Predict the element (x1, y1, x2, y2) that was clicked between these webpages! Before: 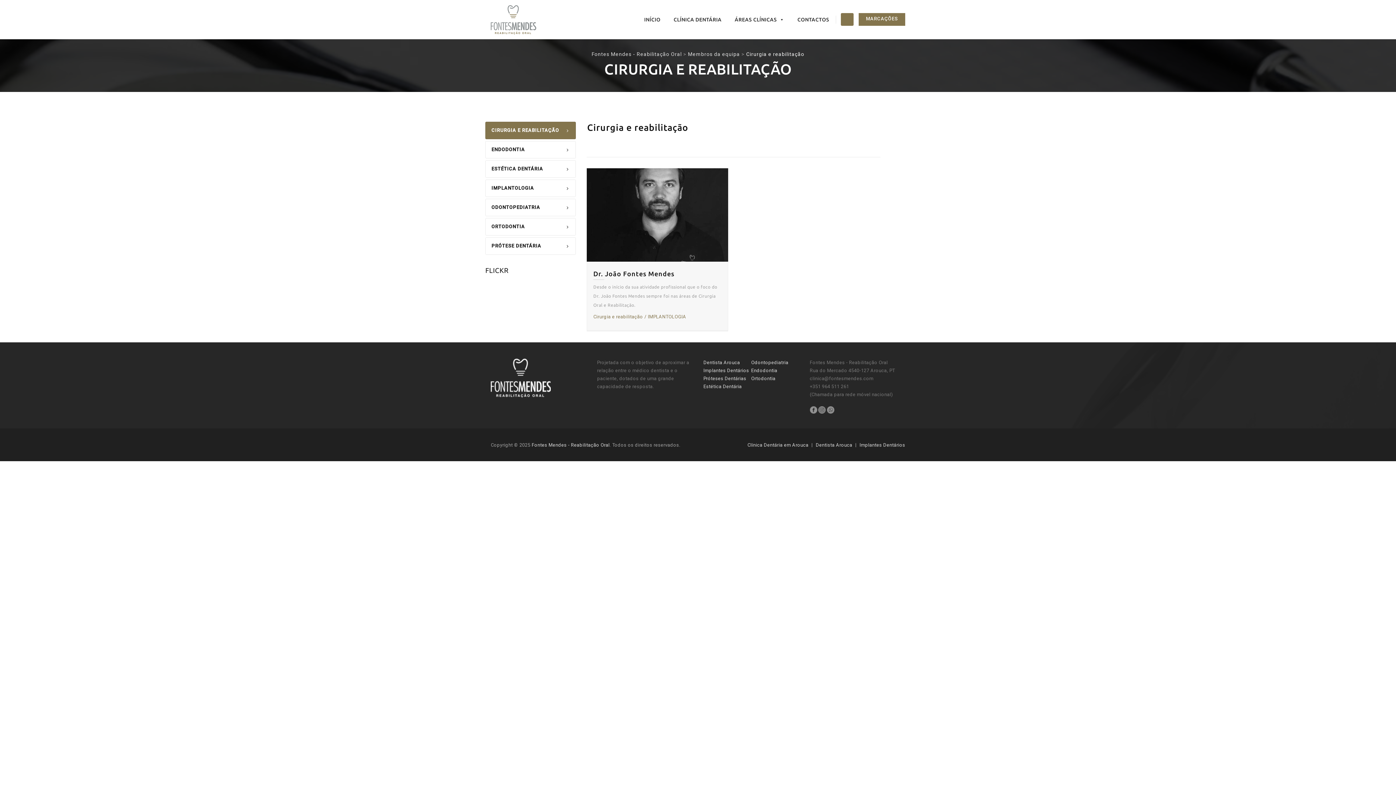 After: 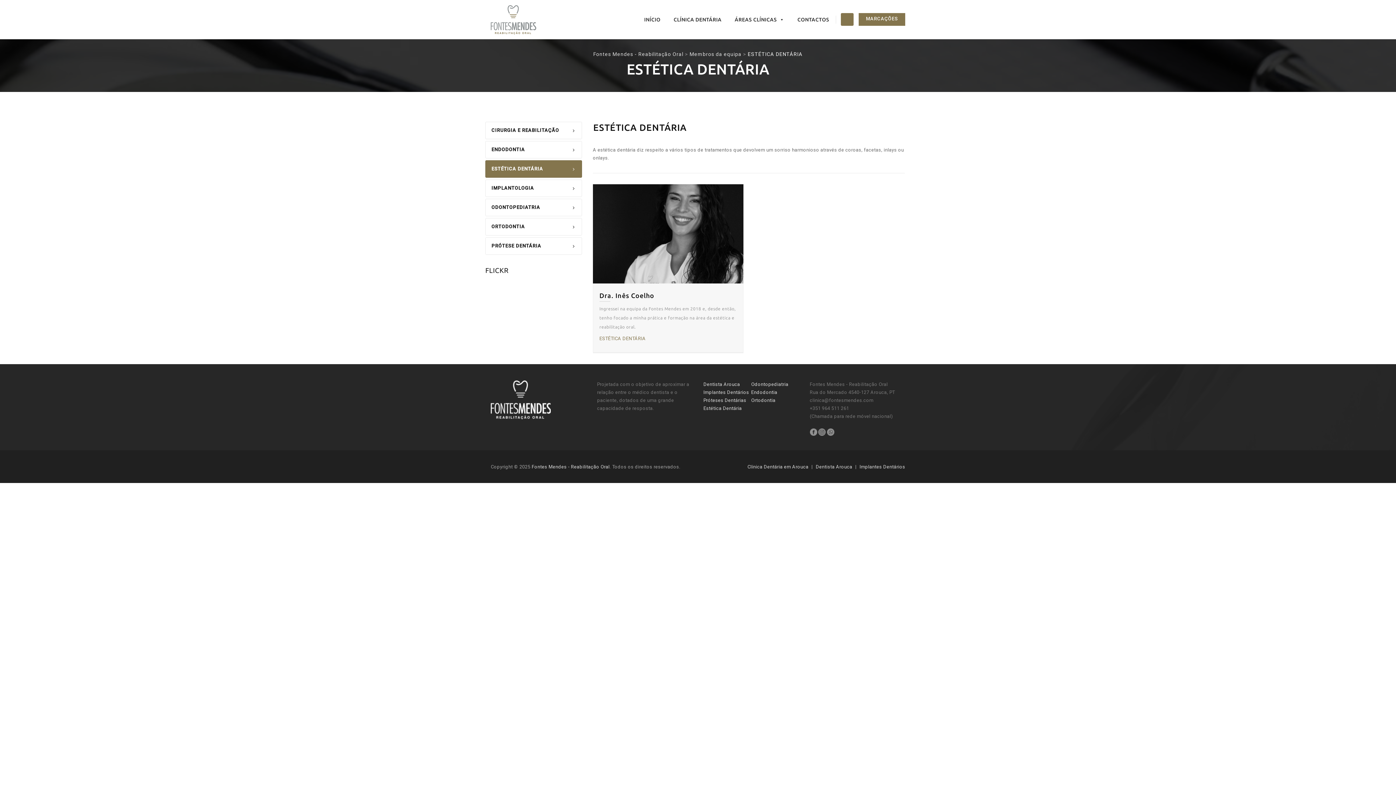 Action: bbox: (485, 160, 576, 177) label: ESTÉTICA DENTÁRIA